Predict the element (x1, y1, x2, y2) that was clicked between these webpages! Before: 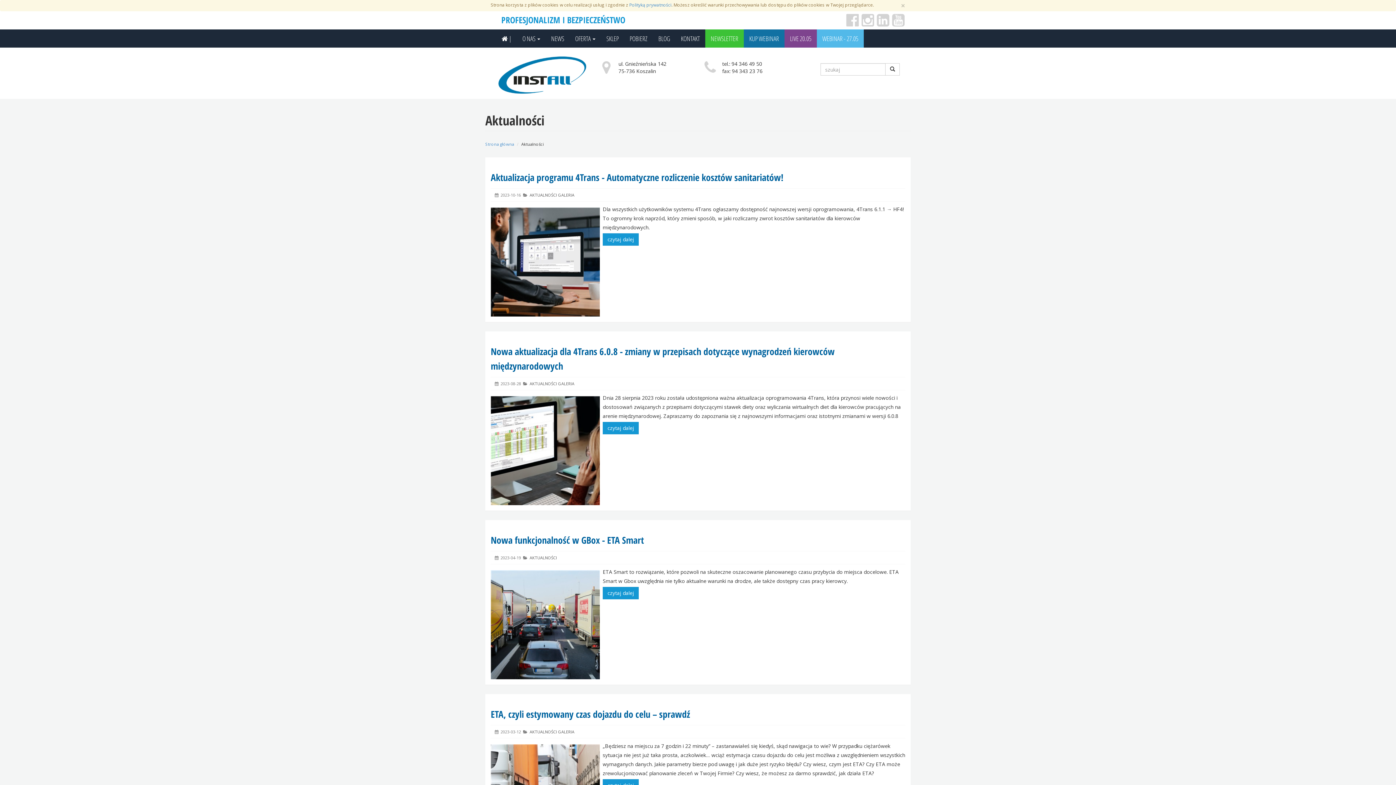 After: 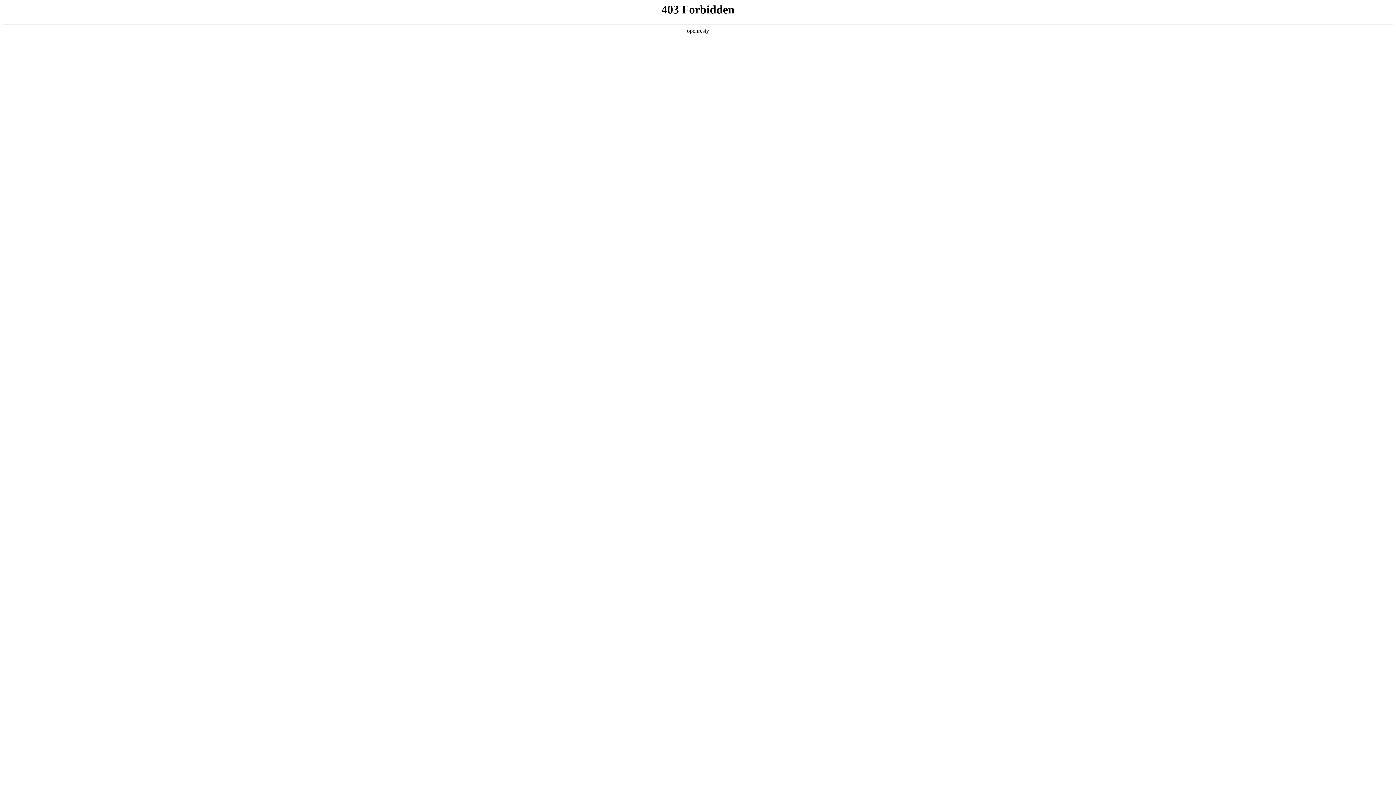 Action: bbox: (601, 29, 624, 47) label: SKLEP